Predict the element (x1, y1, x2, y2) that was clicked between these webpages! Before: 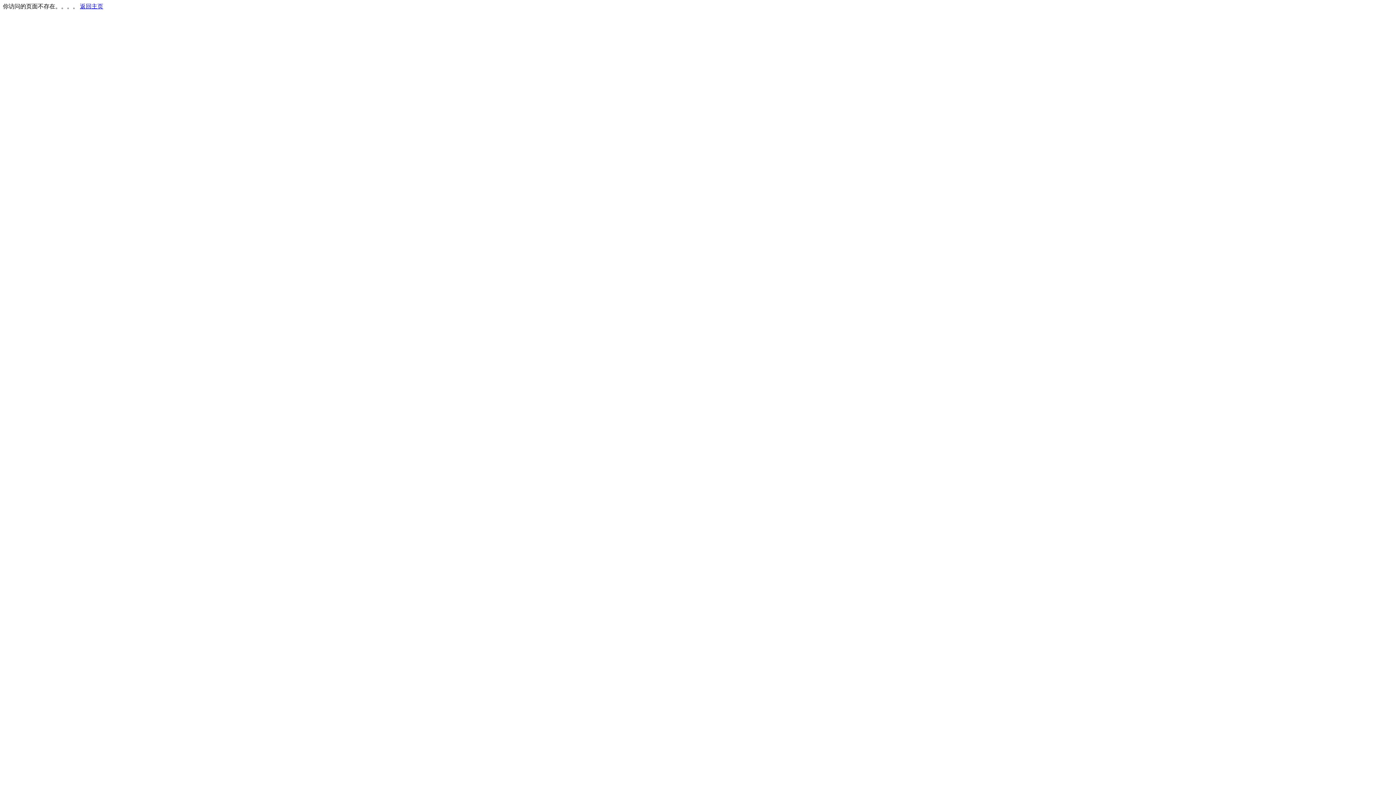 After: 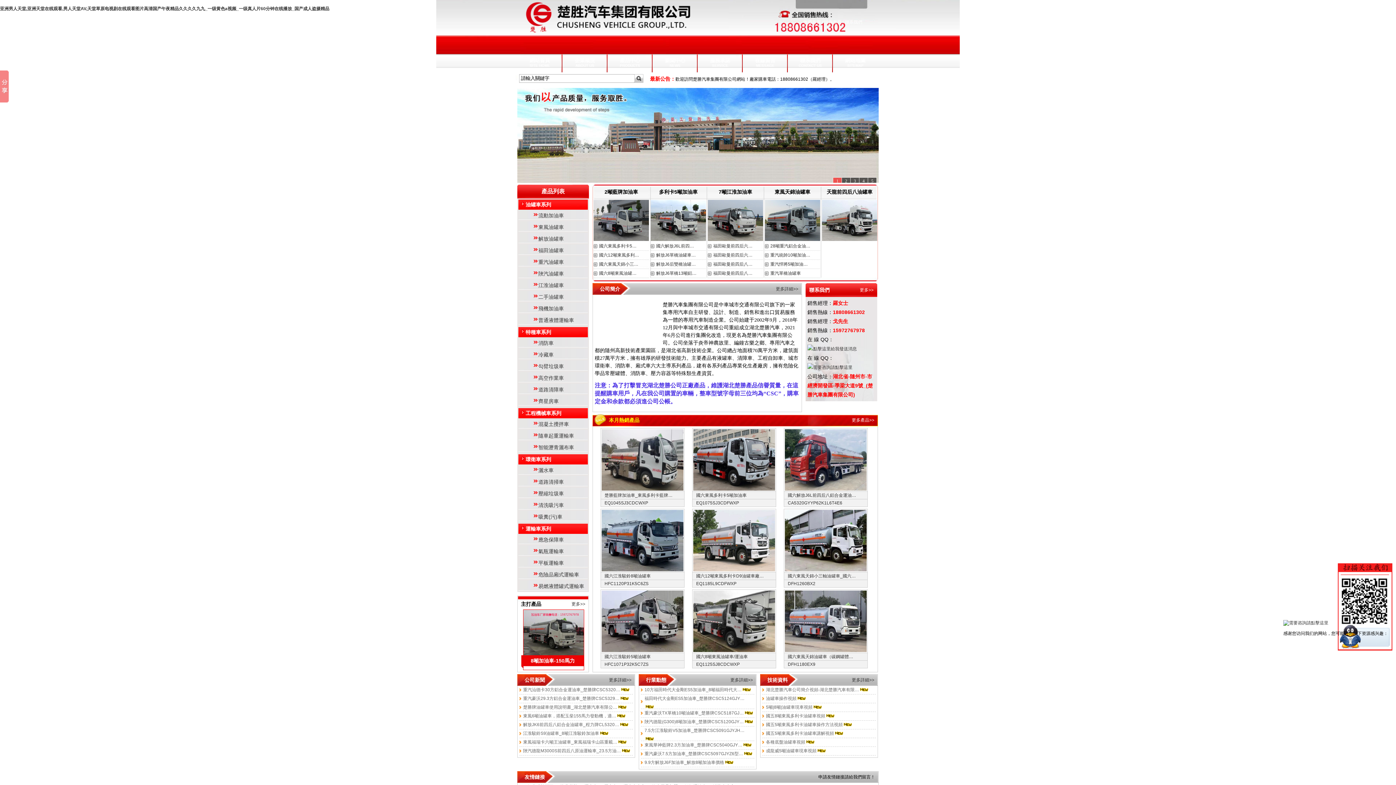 Action: label: 返回主页 bbox: (80, 3, 103, 9)